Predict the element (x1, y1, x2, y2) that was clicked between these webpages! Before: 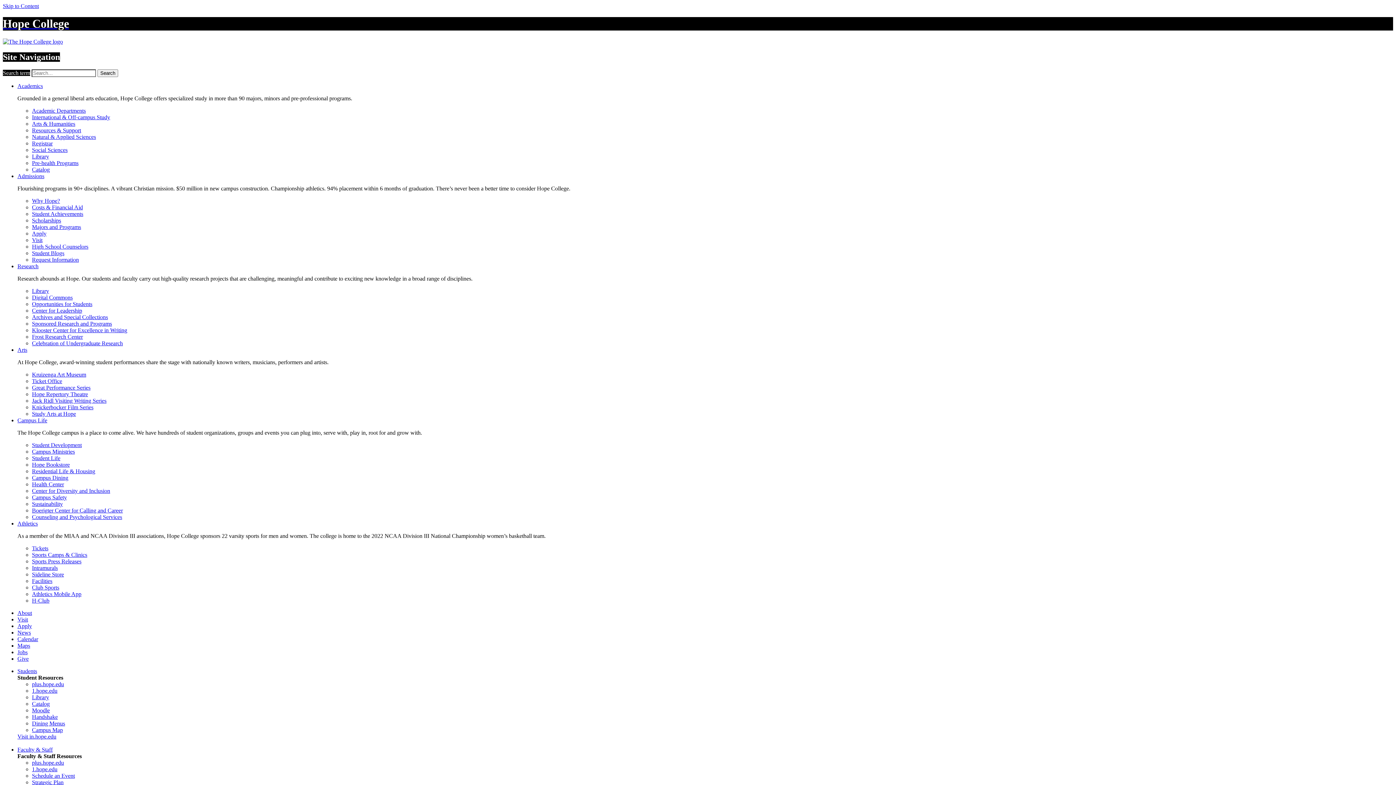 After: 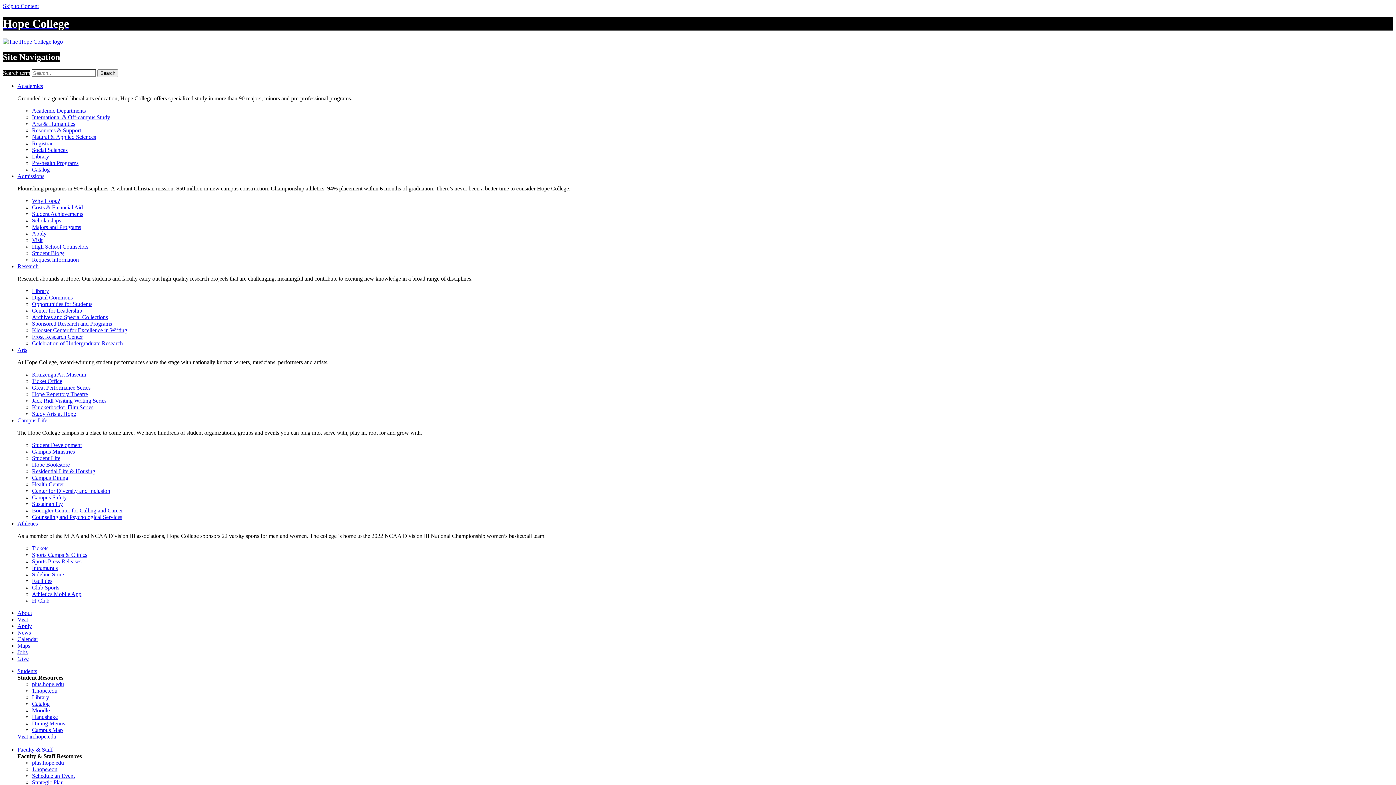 Action: label: High School Counselors bbox: (32, 243, 88, 249)